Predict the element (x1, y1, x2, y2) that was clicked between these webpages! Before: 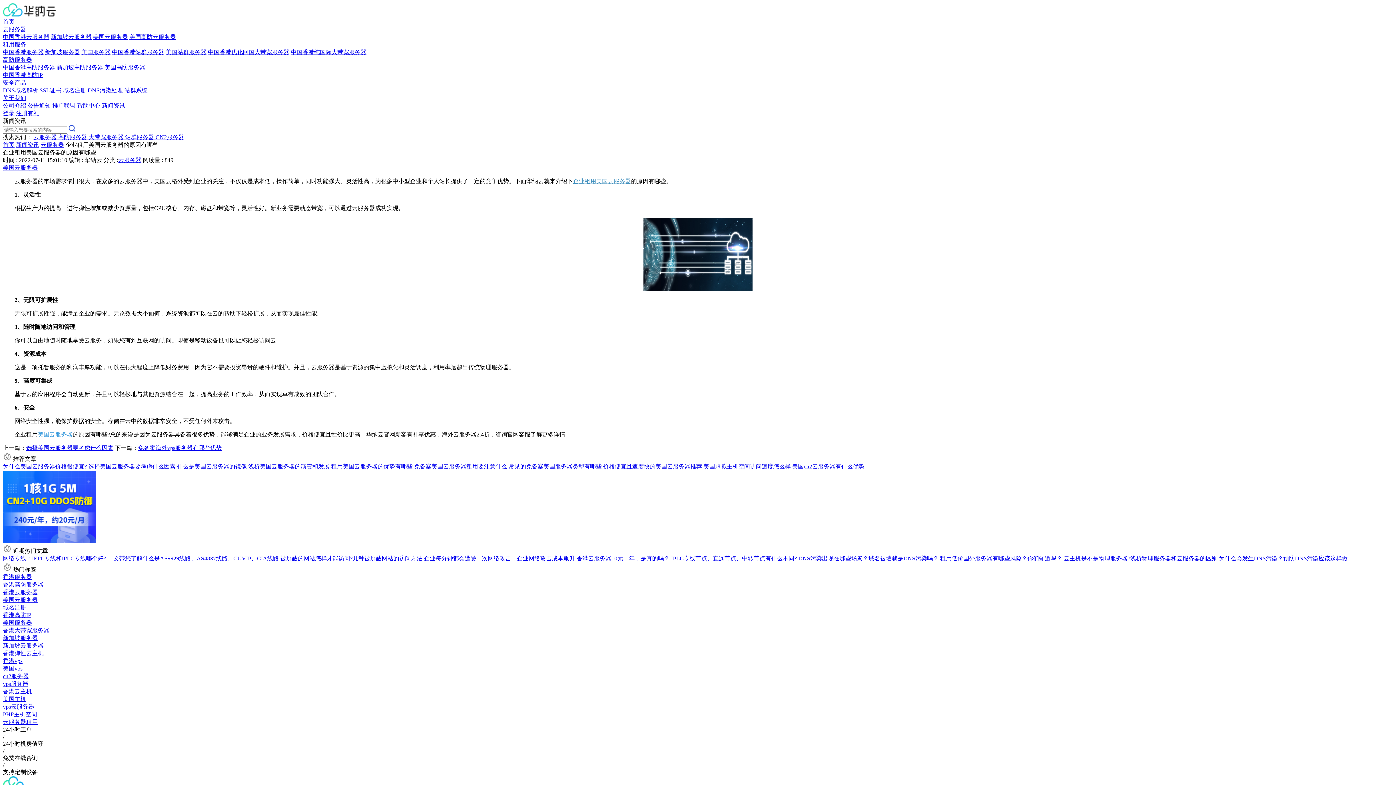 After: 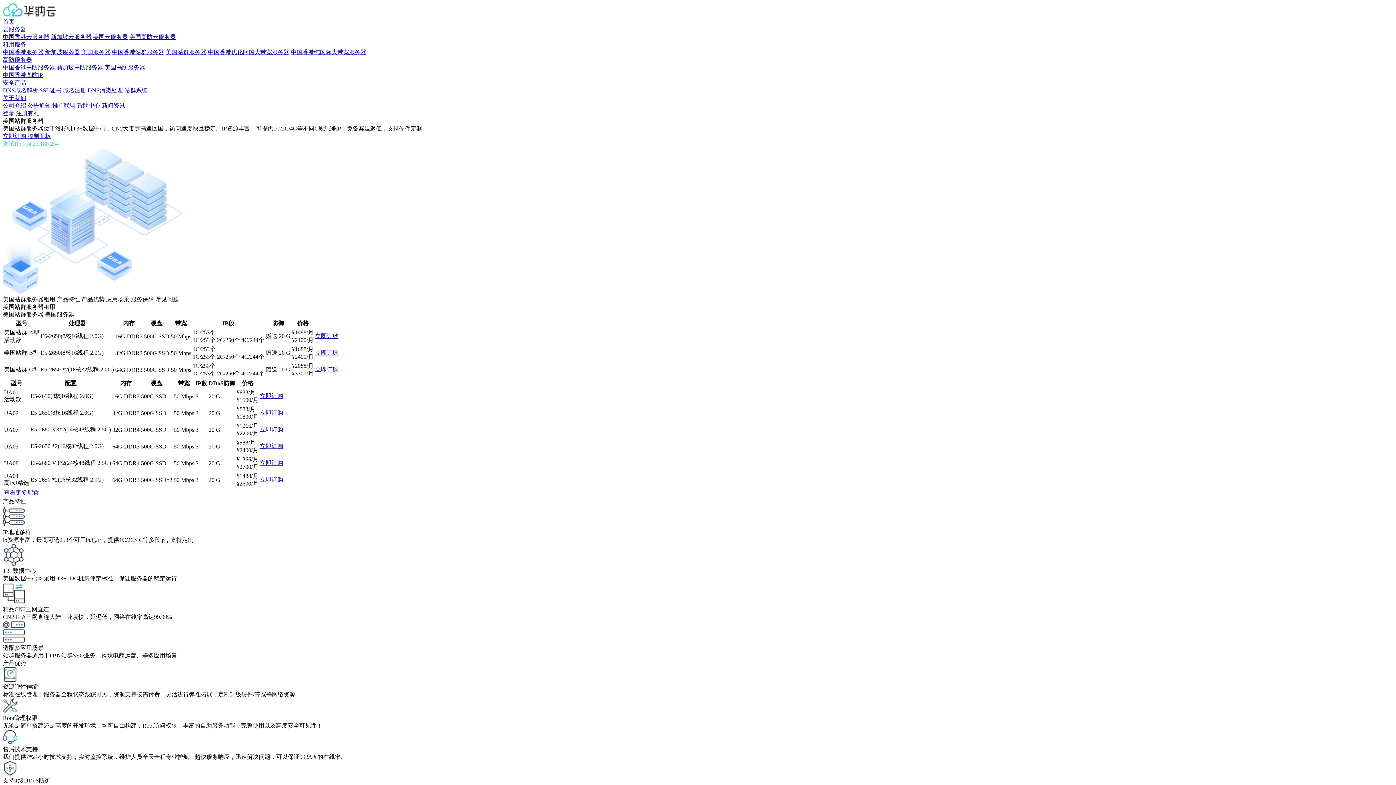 Action: label: 美国站群服务器 bbox: (165, 49, 206, 55)